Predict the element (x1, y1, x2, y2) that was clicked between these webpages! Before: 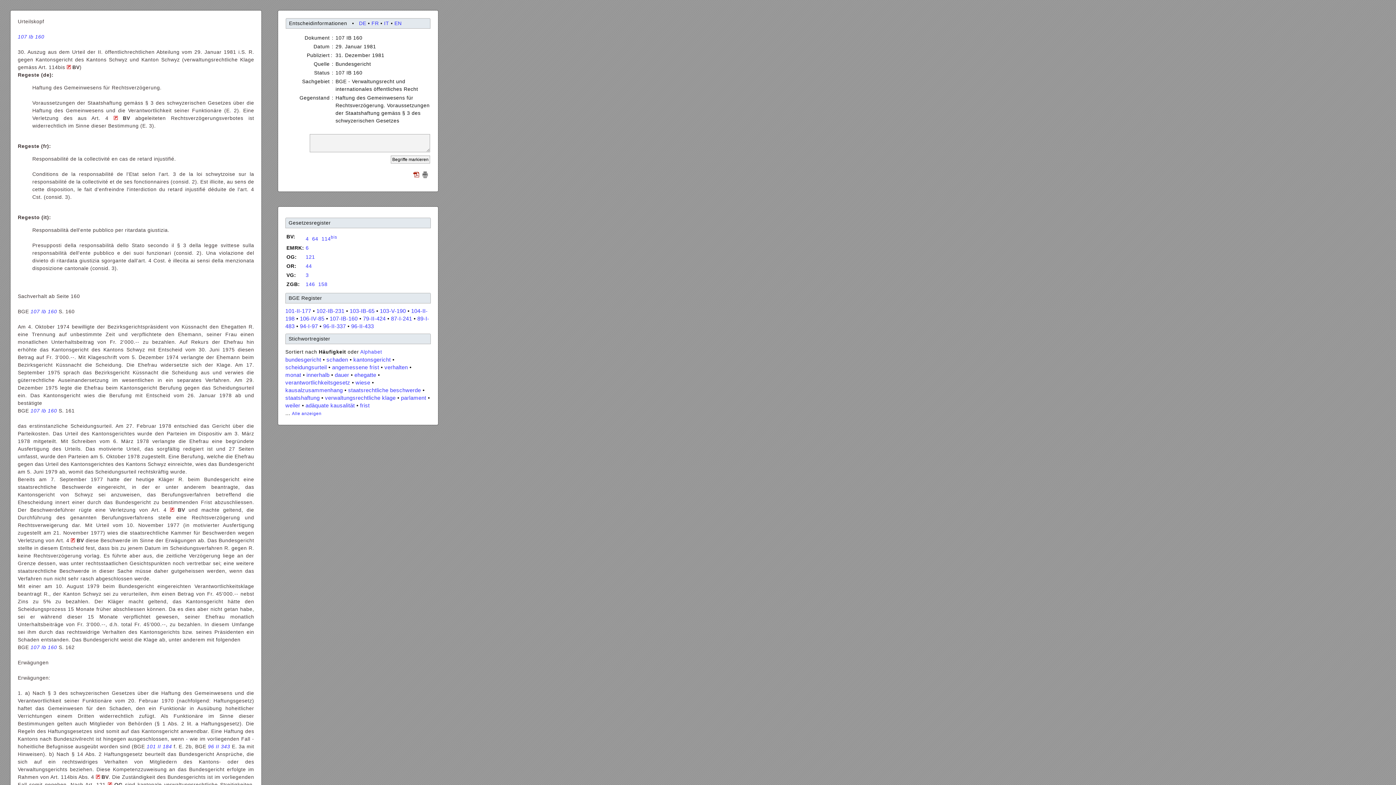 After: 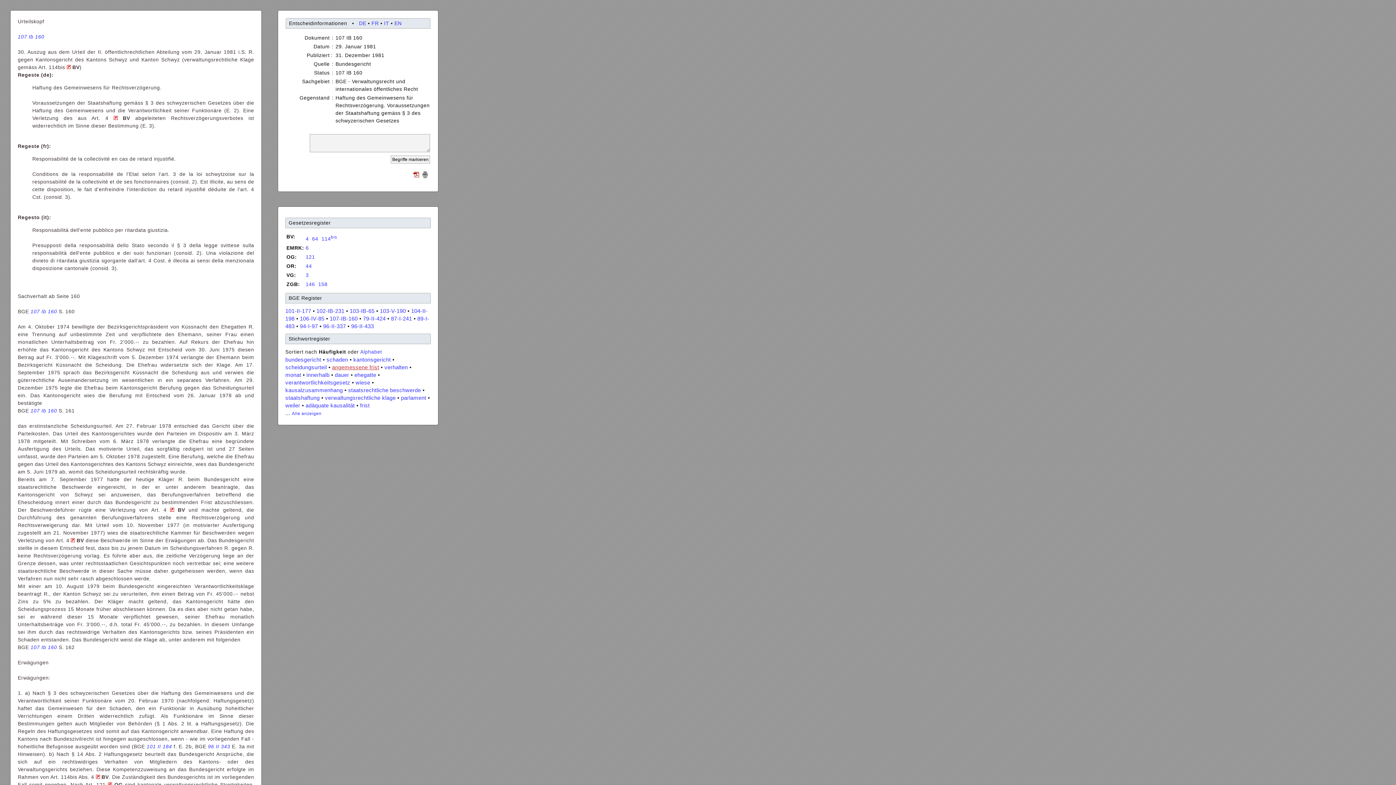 Action: bbox: (332, 364, 379, 370) label: angemessene frist